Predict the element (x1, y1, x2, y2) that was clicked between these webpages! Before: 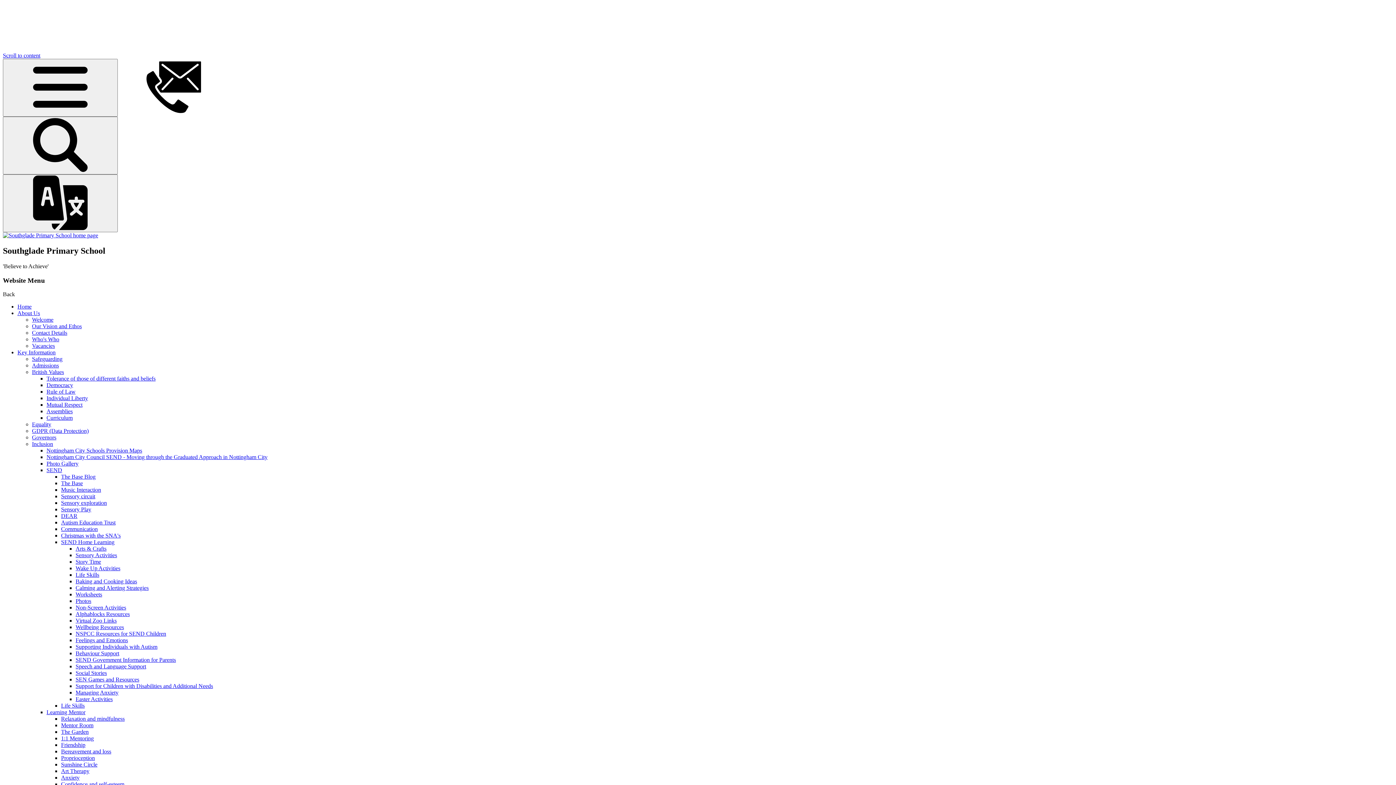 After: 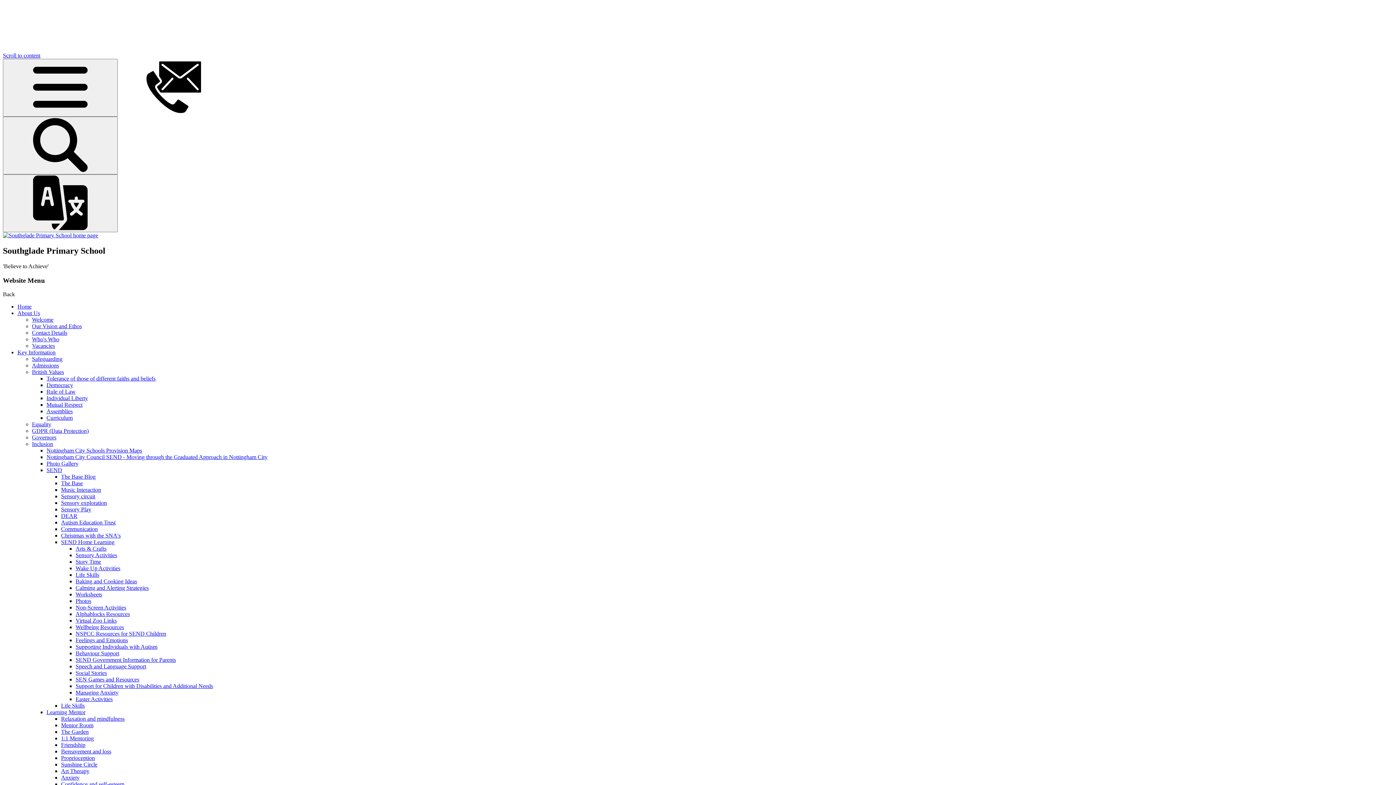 Action: label: Music Interaction bbox: (61, 487, 101, 493)